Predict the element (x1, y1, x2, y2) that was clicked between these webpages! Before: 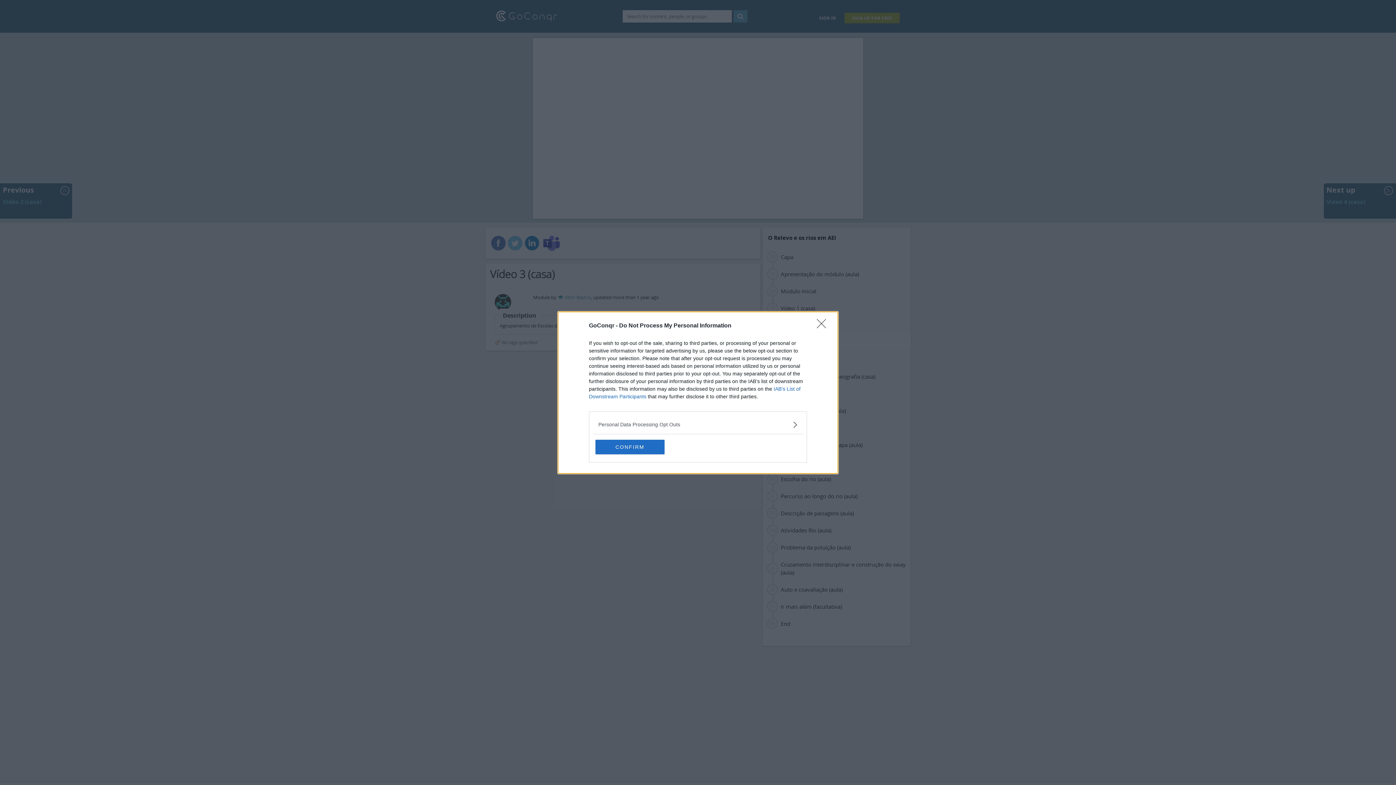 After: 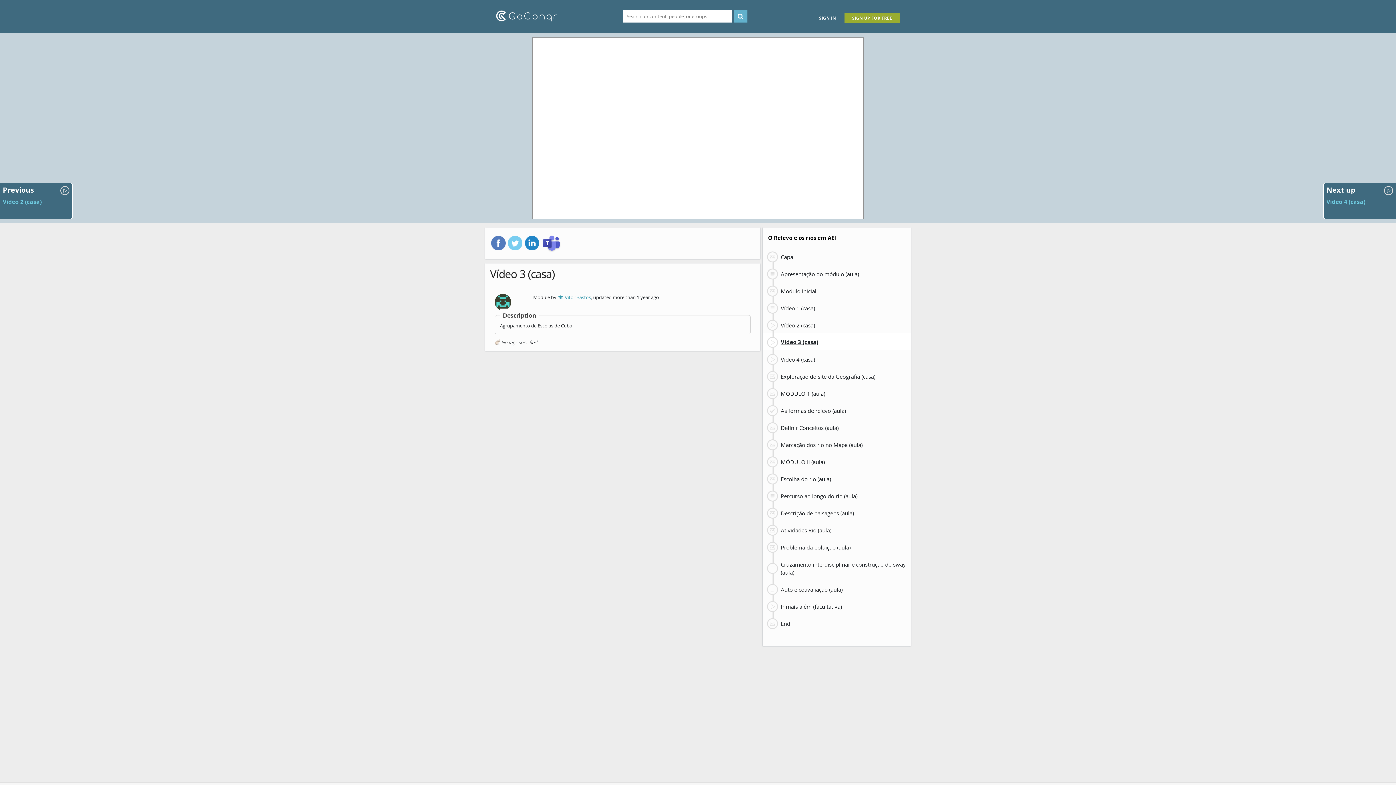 Action: bbox: (595, 439, 664, 454) label: CONFIRM